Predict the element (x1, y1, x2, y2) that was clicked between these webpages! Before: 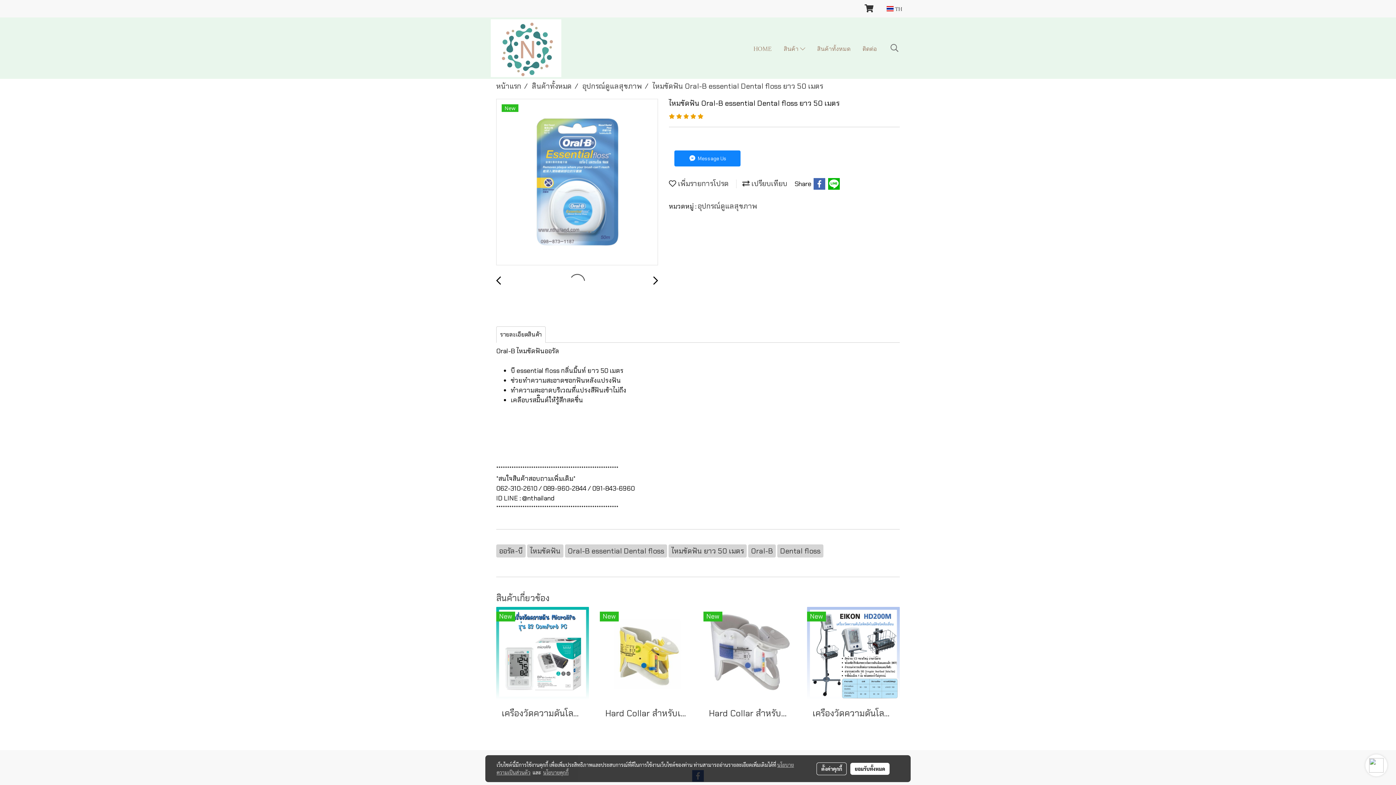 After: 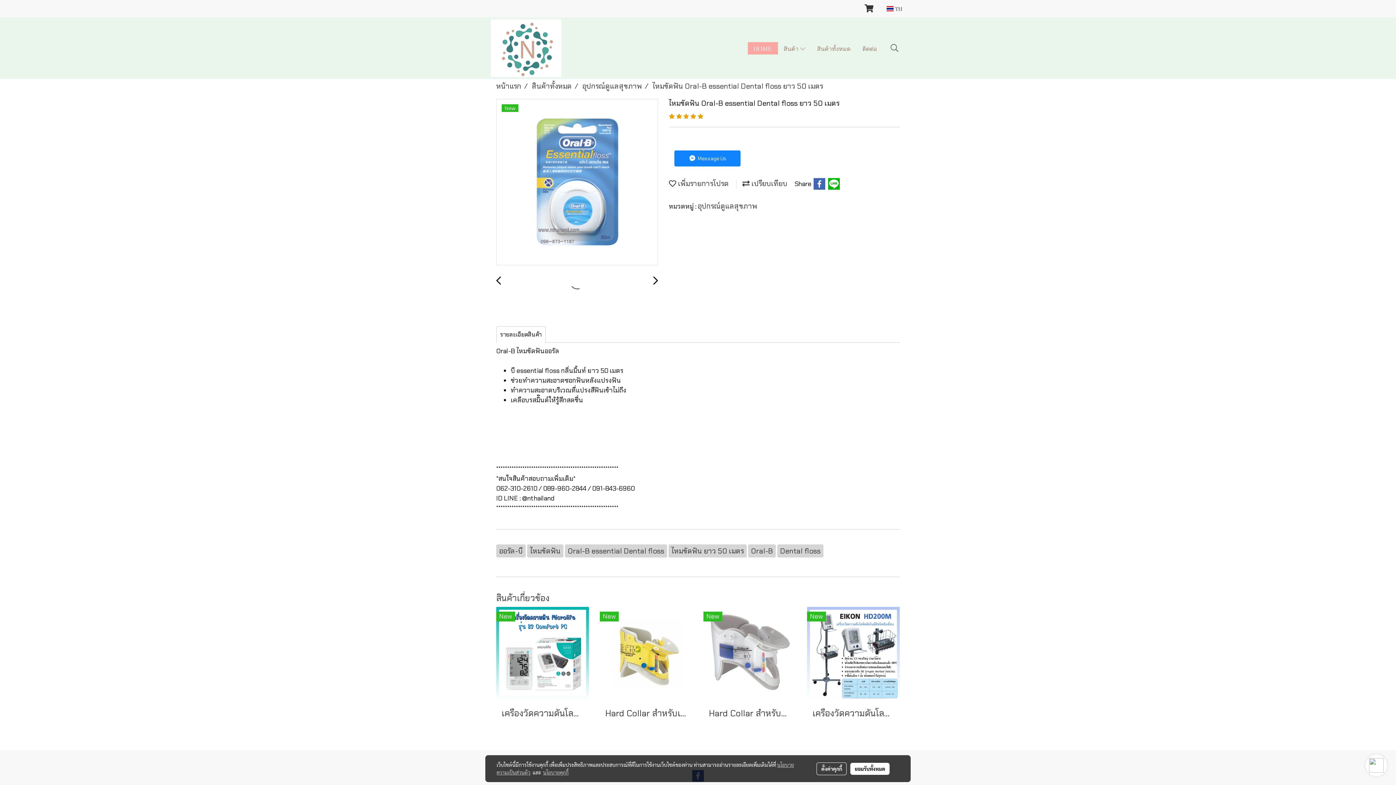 Action: label: HOME bbox: (747, 42, 777, 54)